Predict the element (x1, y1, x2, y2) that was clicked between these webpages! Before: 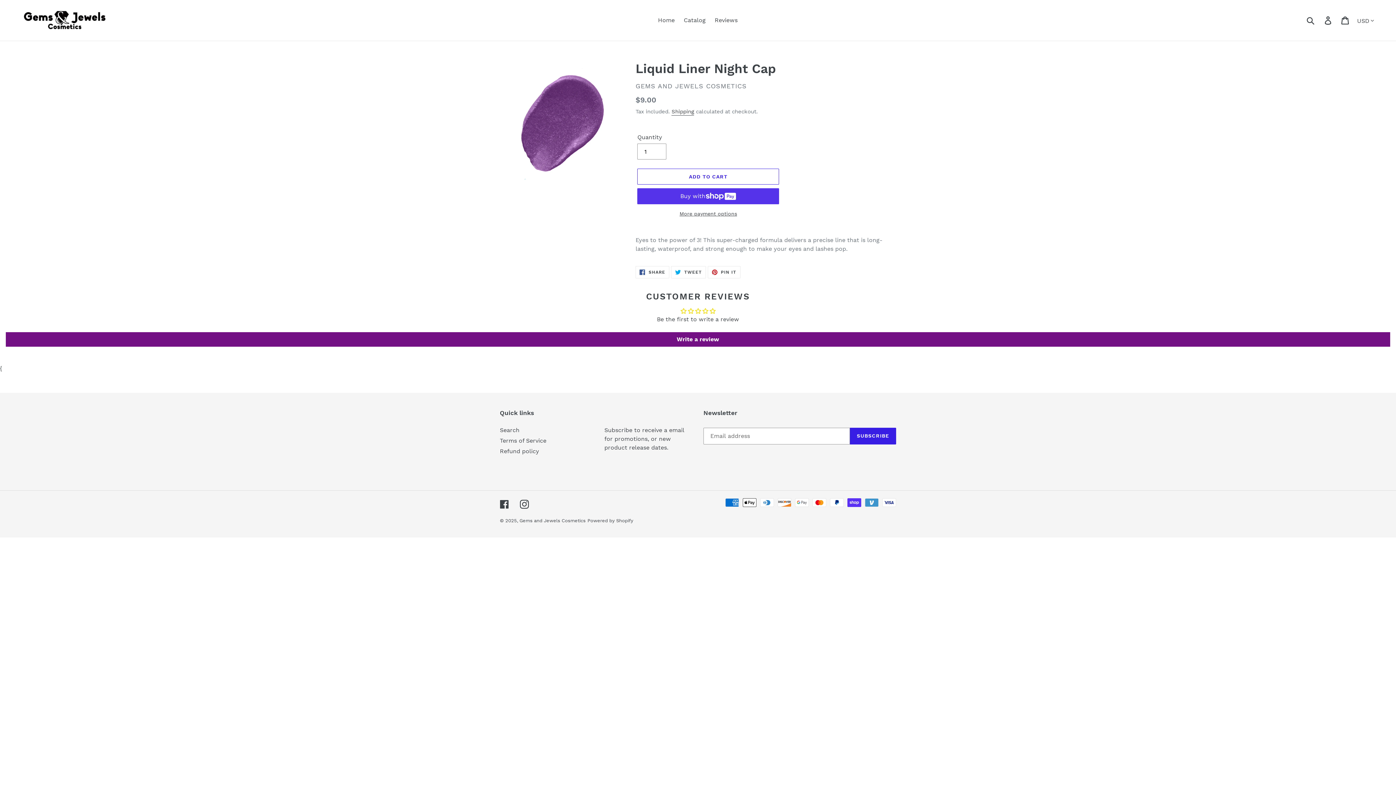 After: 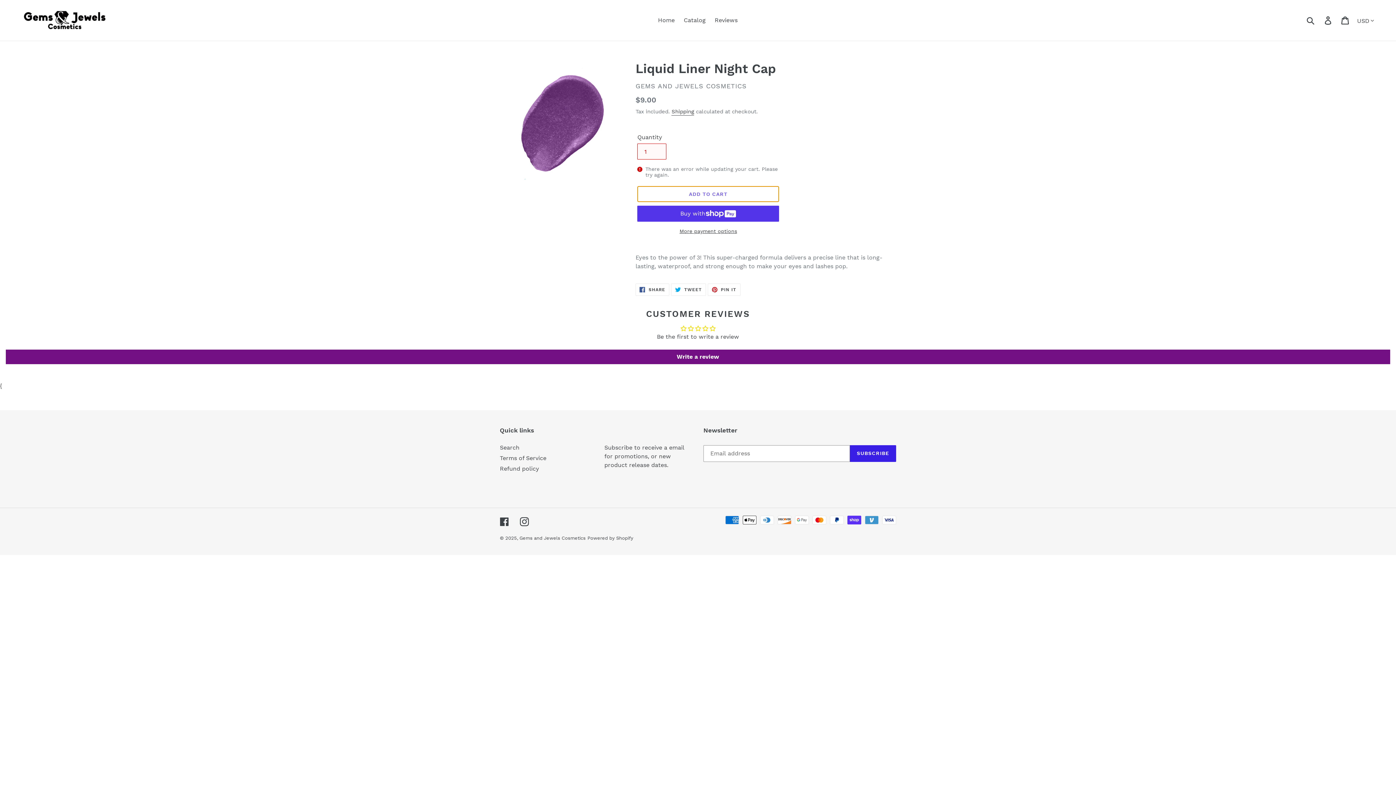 Action: bbox: (637, 168, 779, 184) label: Add to cart